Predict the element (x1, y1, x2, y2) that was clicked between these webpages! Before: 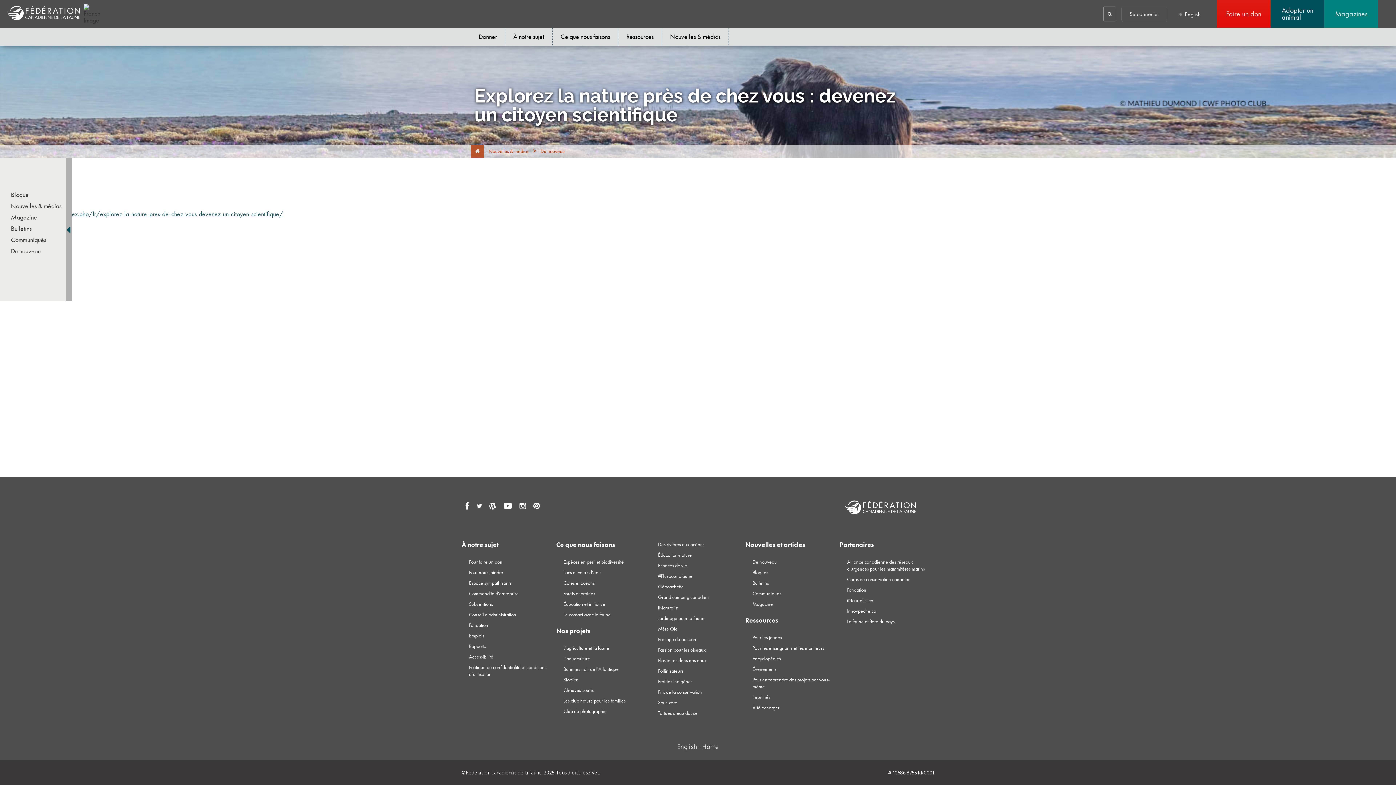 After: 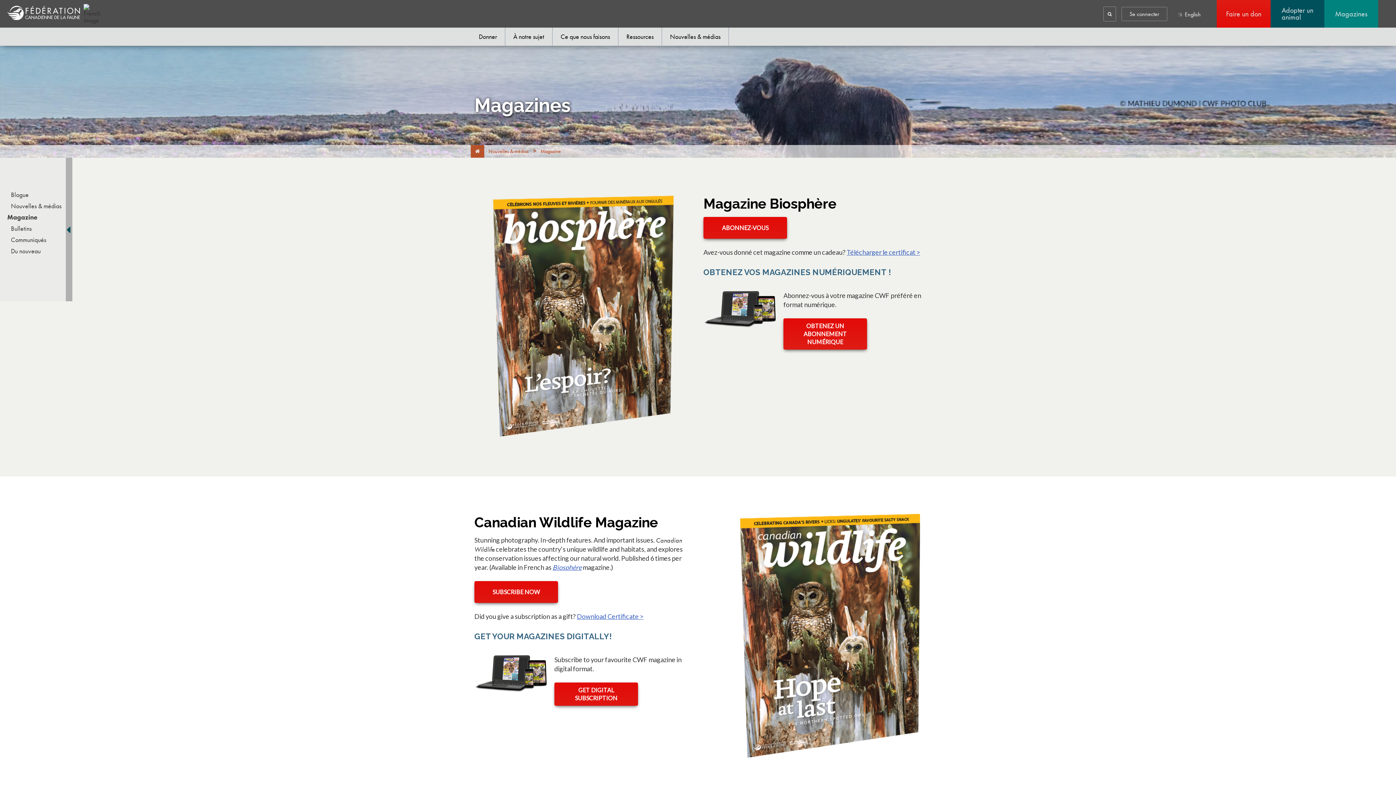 Action: label: Magazines bbox: (1335, 10, 1367, 17)